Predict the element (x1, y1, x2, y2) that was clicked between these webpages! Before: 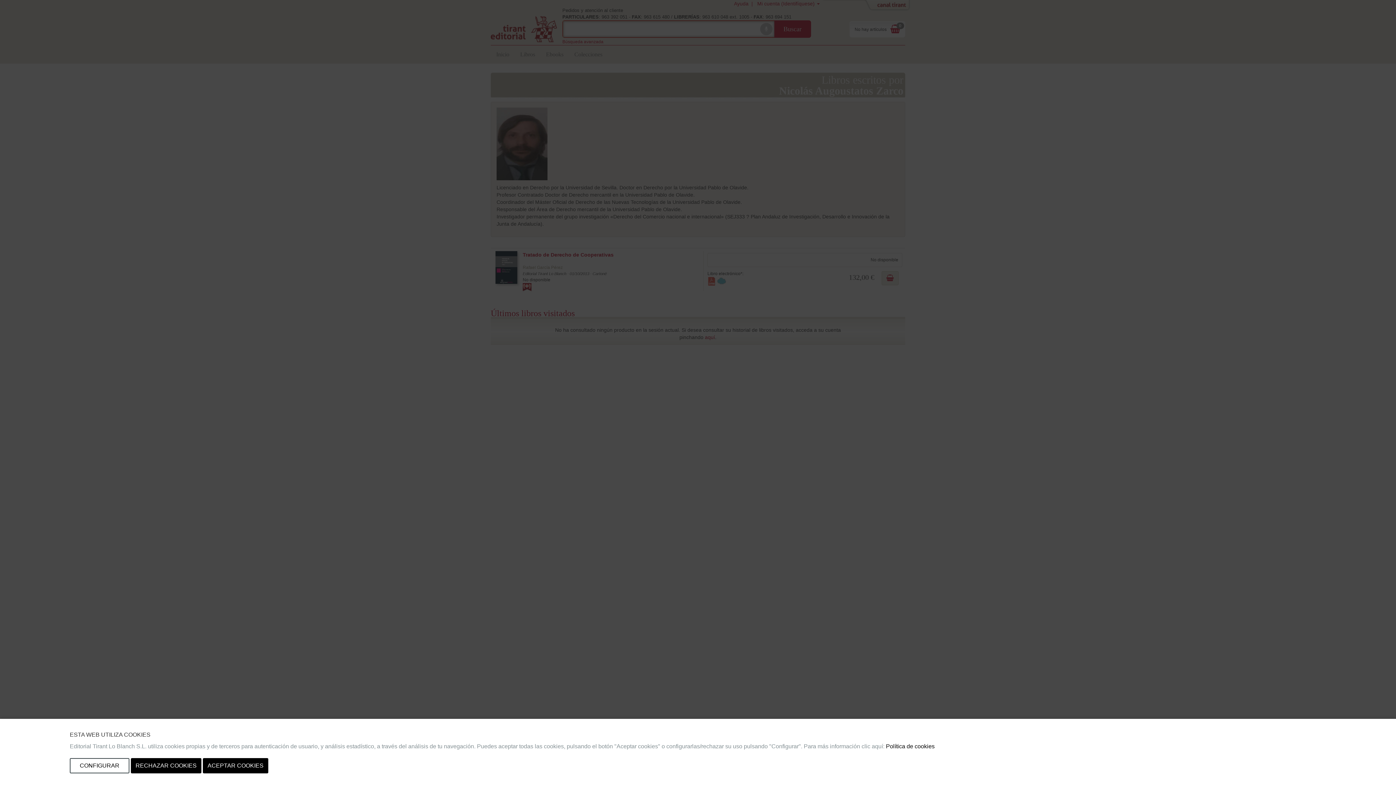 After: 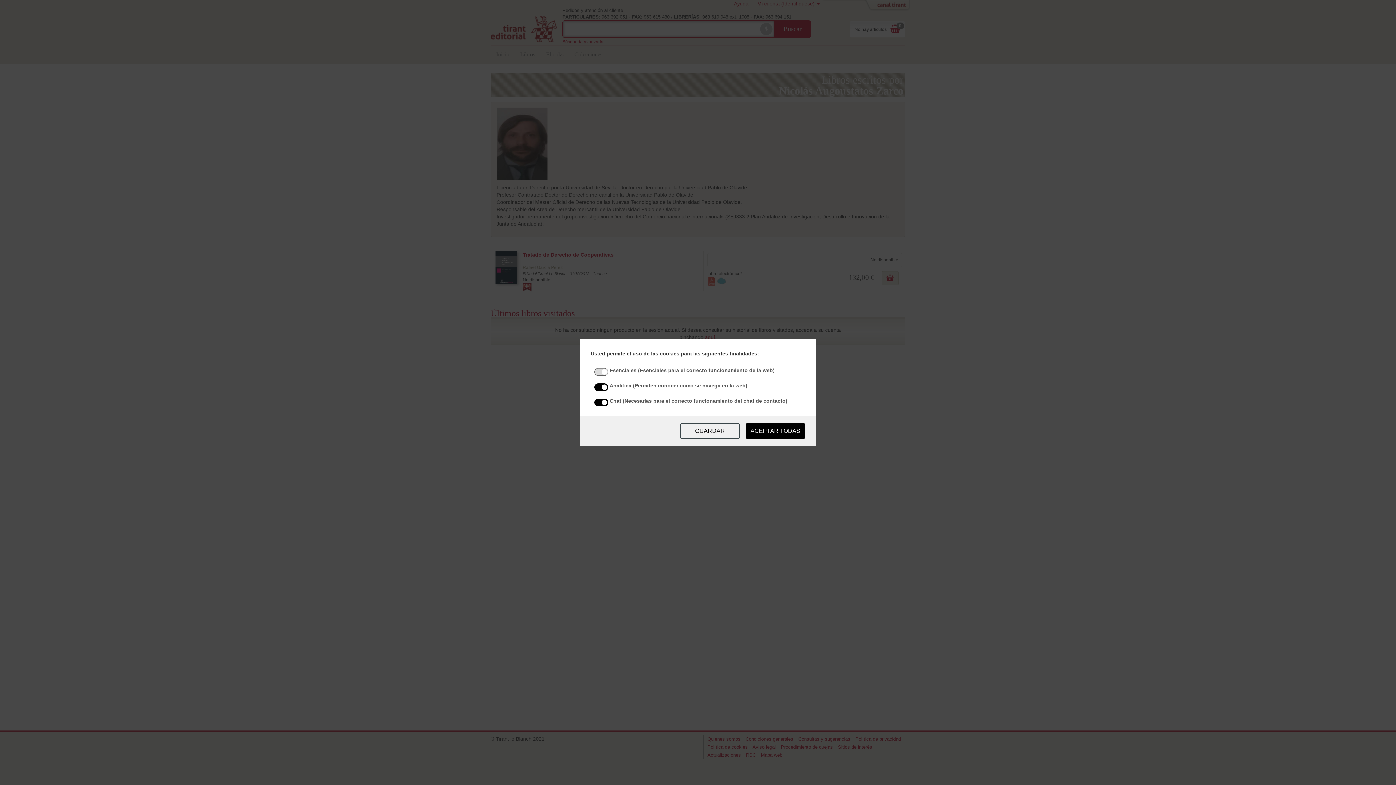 Action: bbox: (69, 758, 129, 773) label: CONFIGURAR